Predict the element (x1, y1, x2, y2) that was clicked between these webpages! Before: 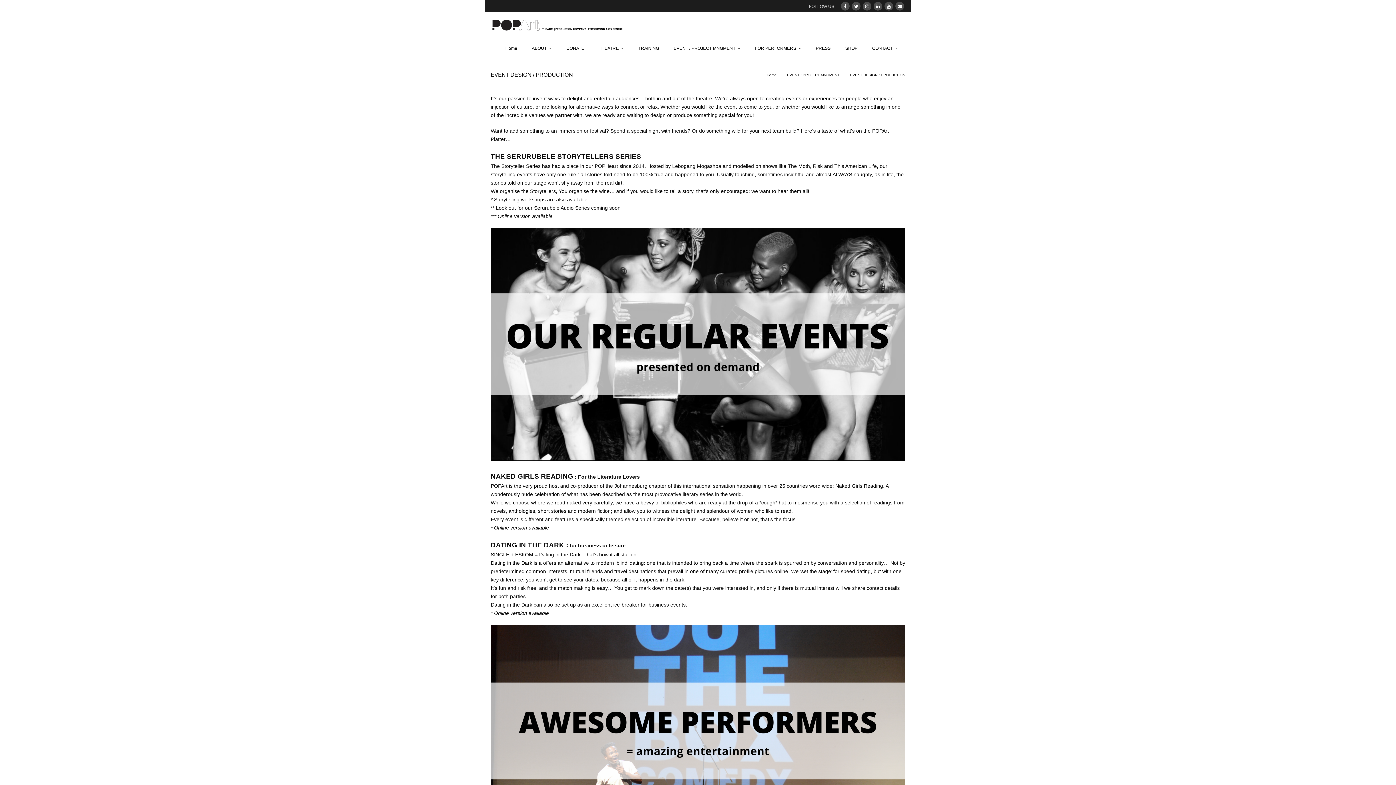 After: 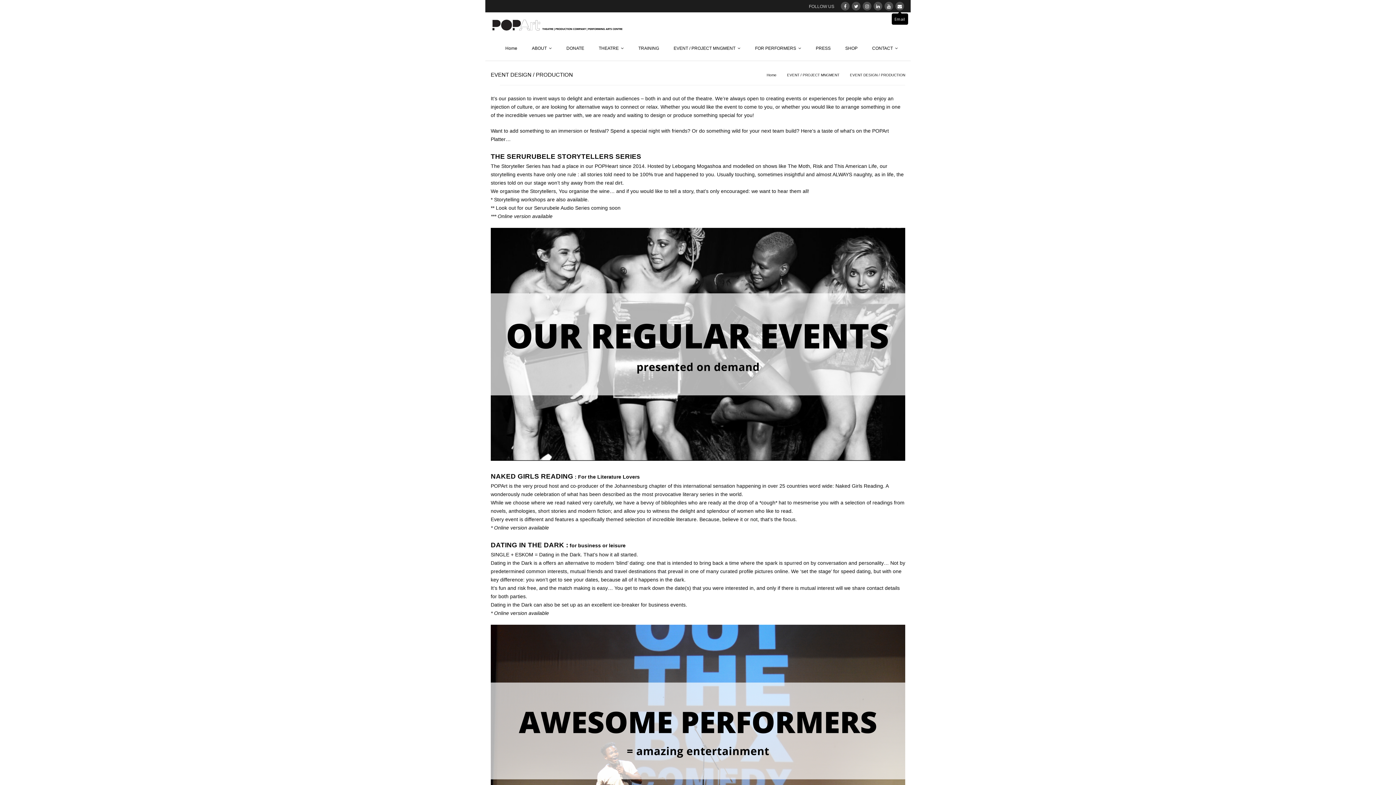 Action: bbox: (895, 1, 904, 10)